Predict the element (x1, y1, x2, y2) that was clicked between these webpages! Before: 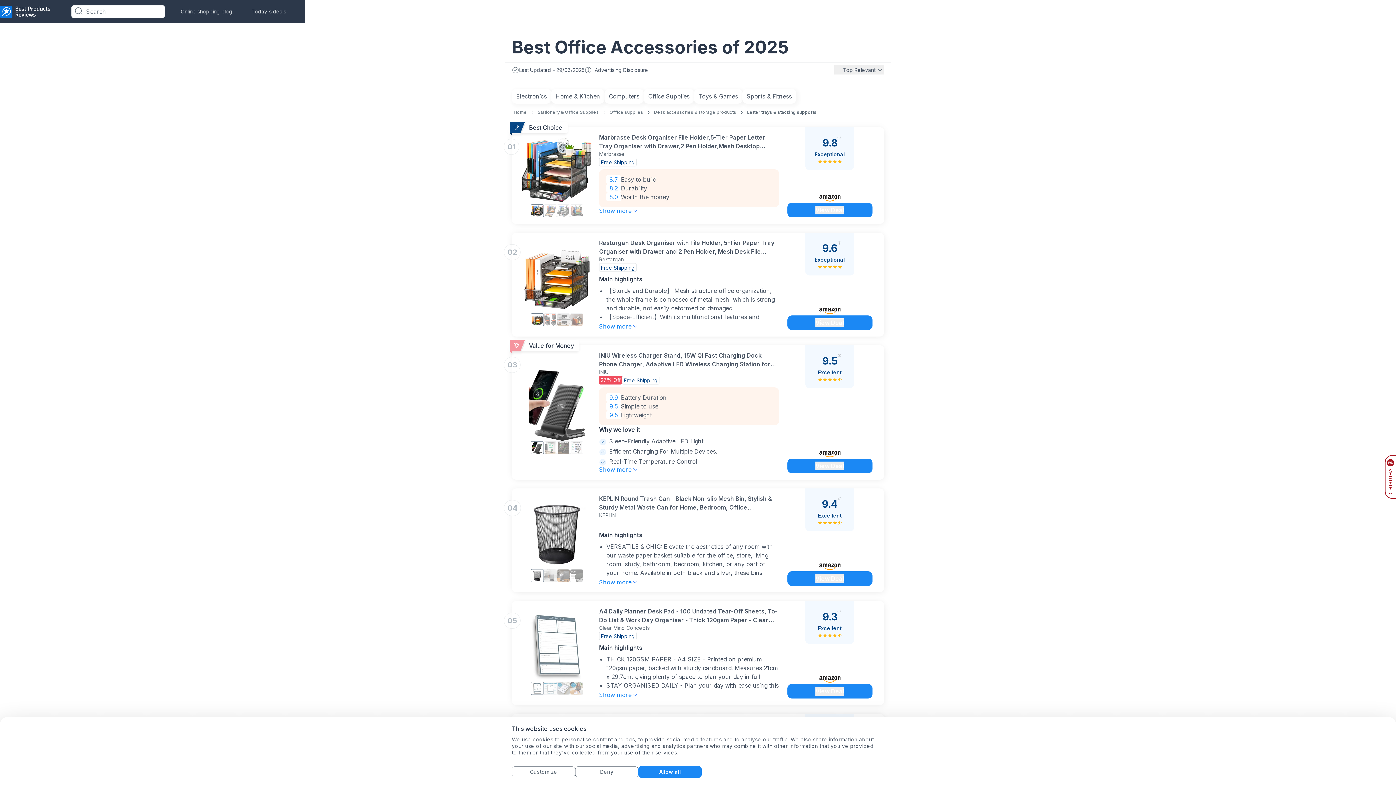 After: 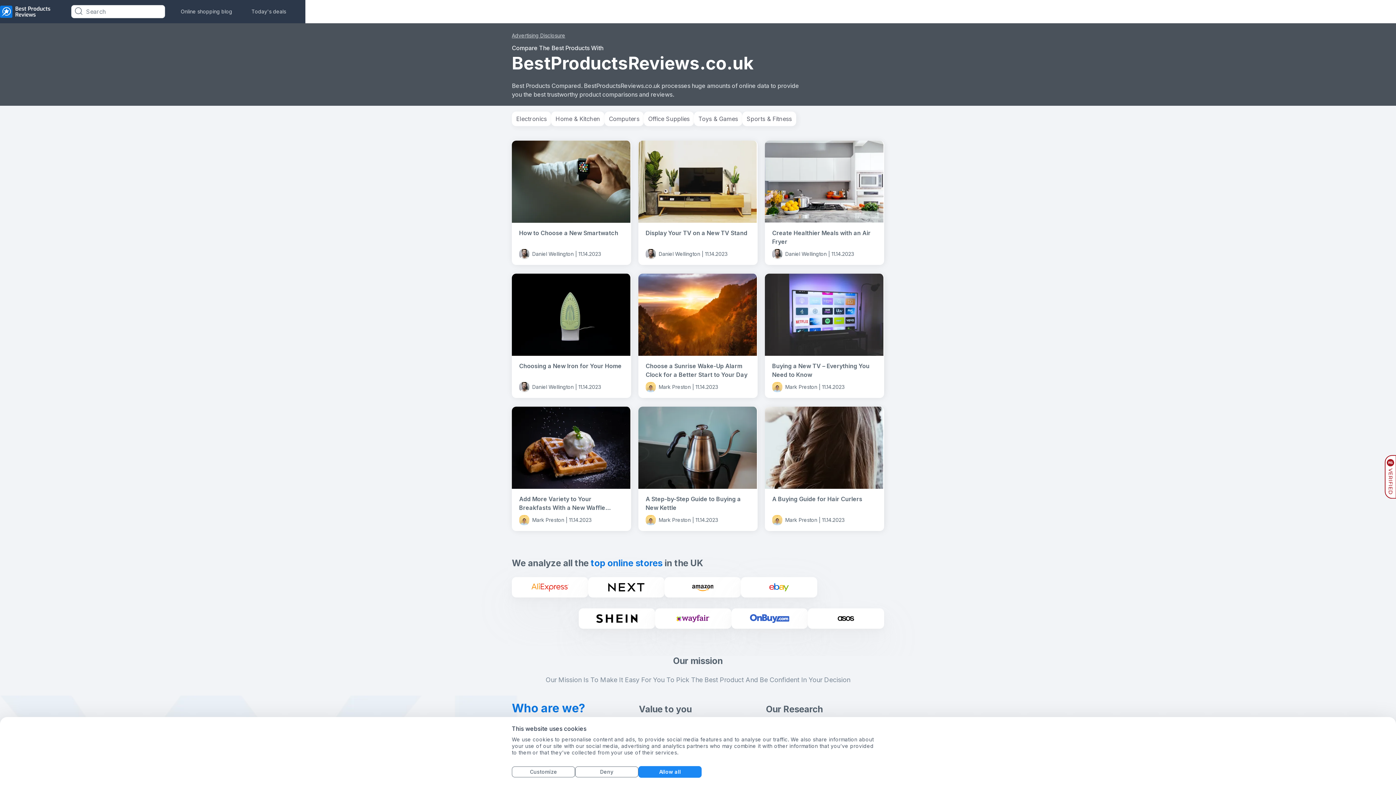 Action: bbox: (513, 109, 526, 115) label: Home